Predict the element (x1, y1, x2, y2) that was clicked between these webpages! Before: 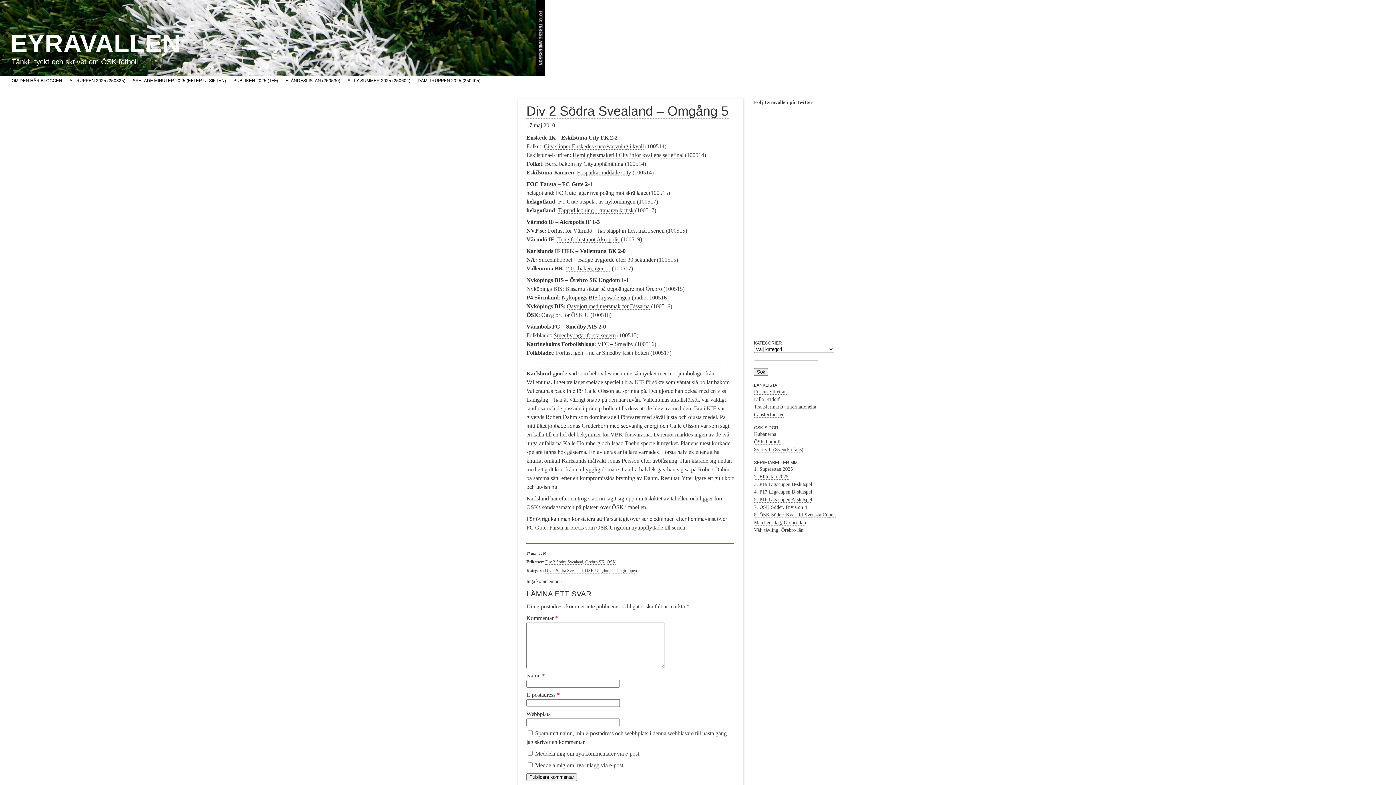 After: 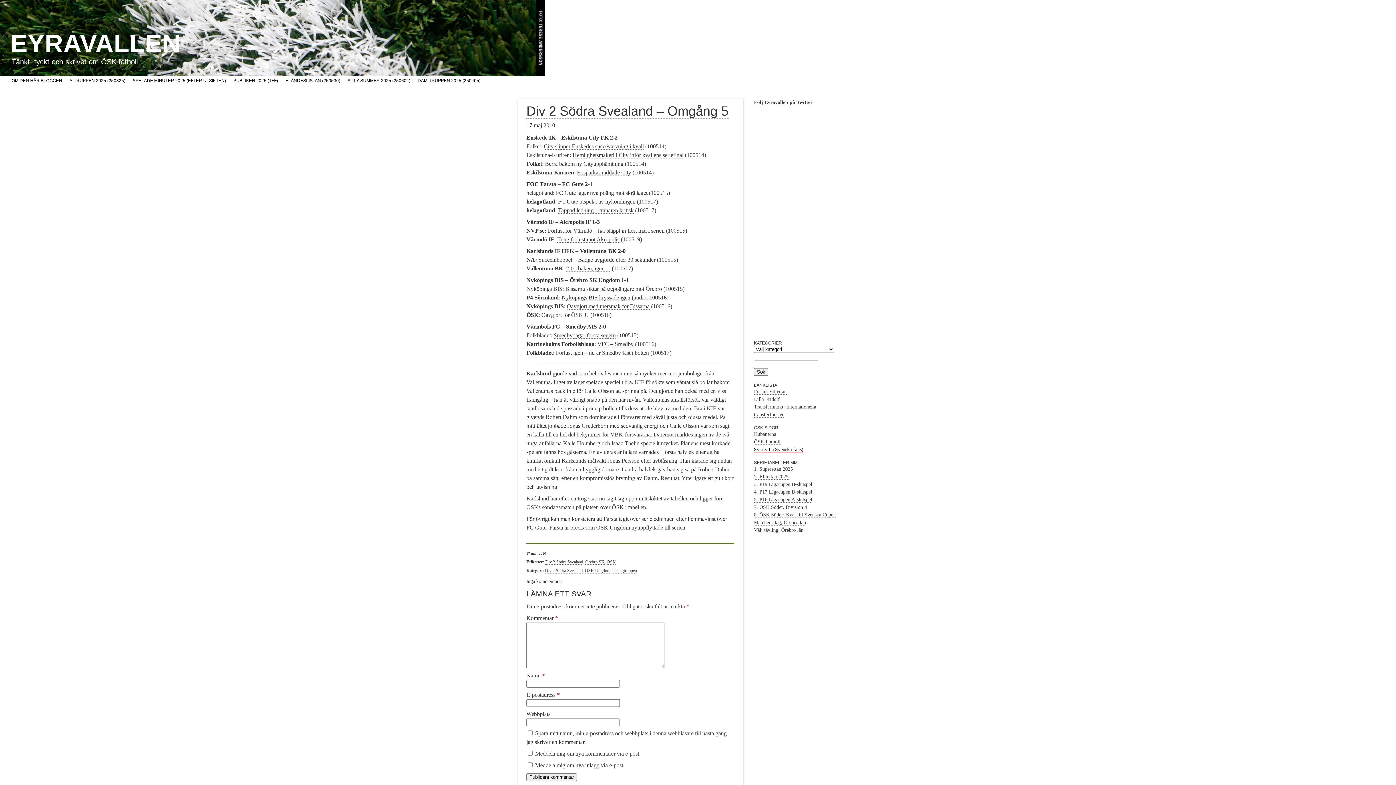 Action: label: Svartvitt (Svenska fans) bbox: (754, 446, 803, 452)